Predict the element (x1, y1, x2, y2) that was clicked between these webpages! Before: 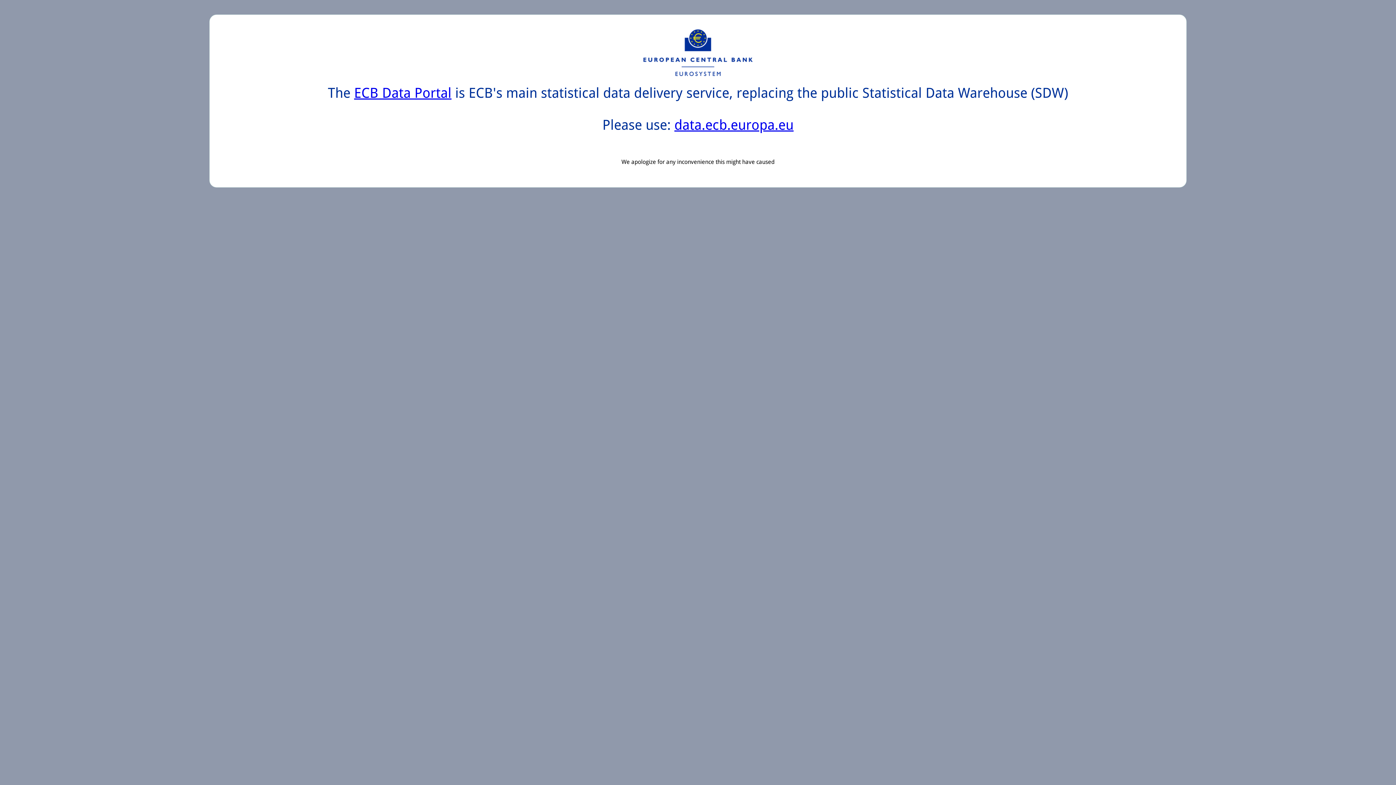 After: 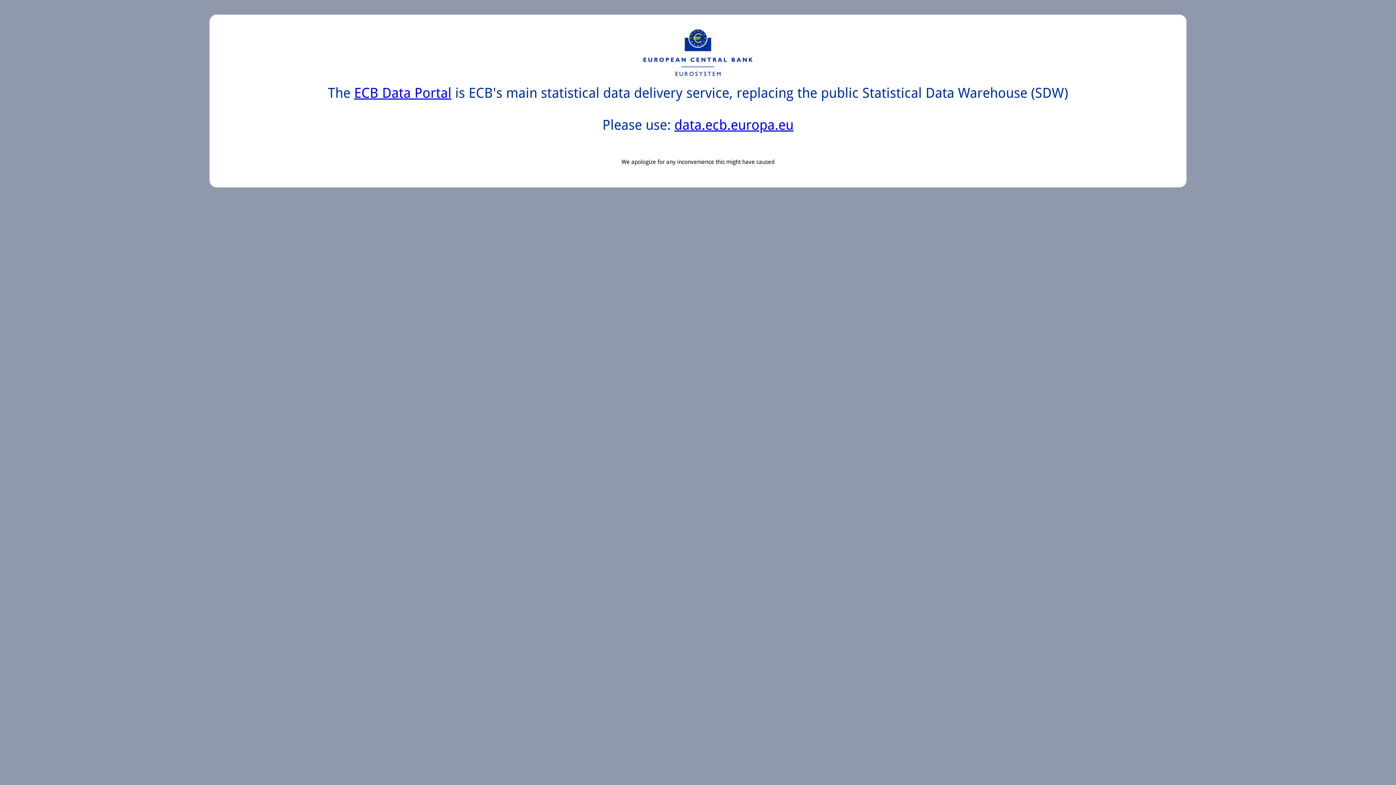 Action: bbox: (674, 117, 793, 133) label: data.ecb.europa.eu